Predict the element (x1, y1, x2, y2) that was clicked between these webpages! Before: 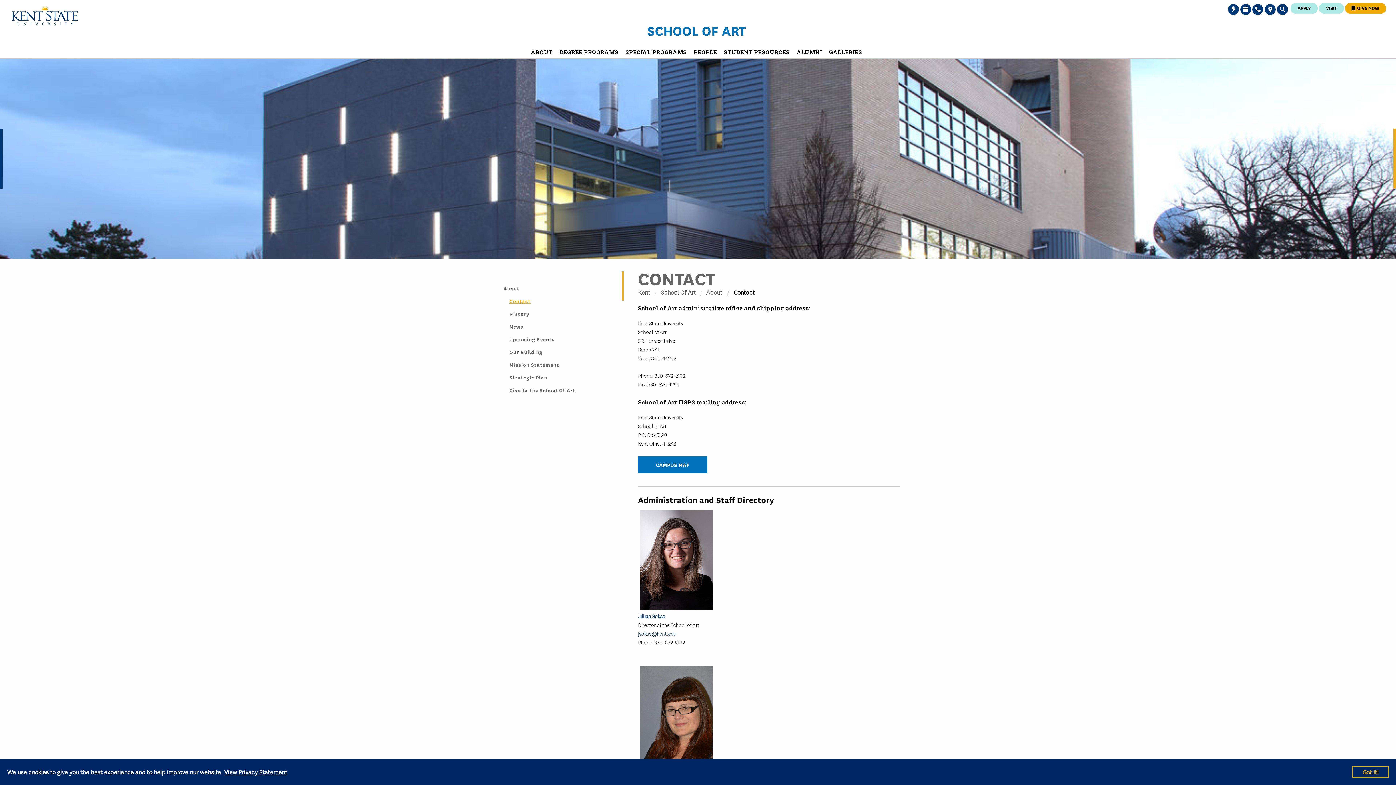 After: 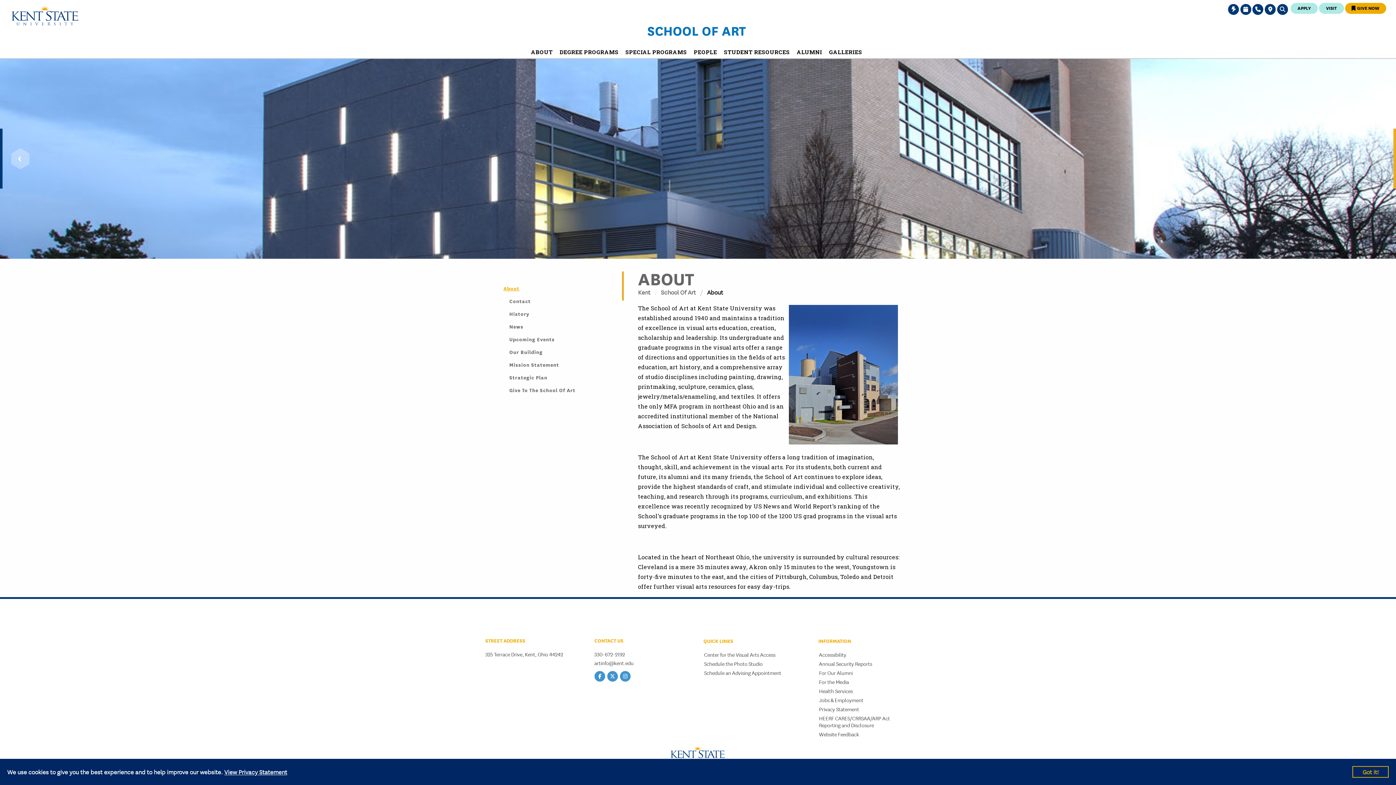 Action: label: ABOUT bbox: (528, 48, 555, 55)